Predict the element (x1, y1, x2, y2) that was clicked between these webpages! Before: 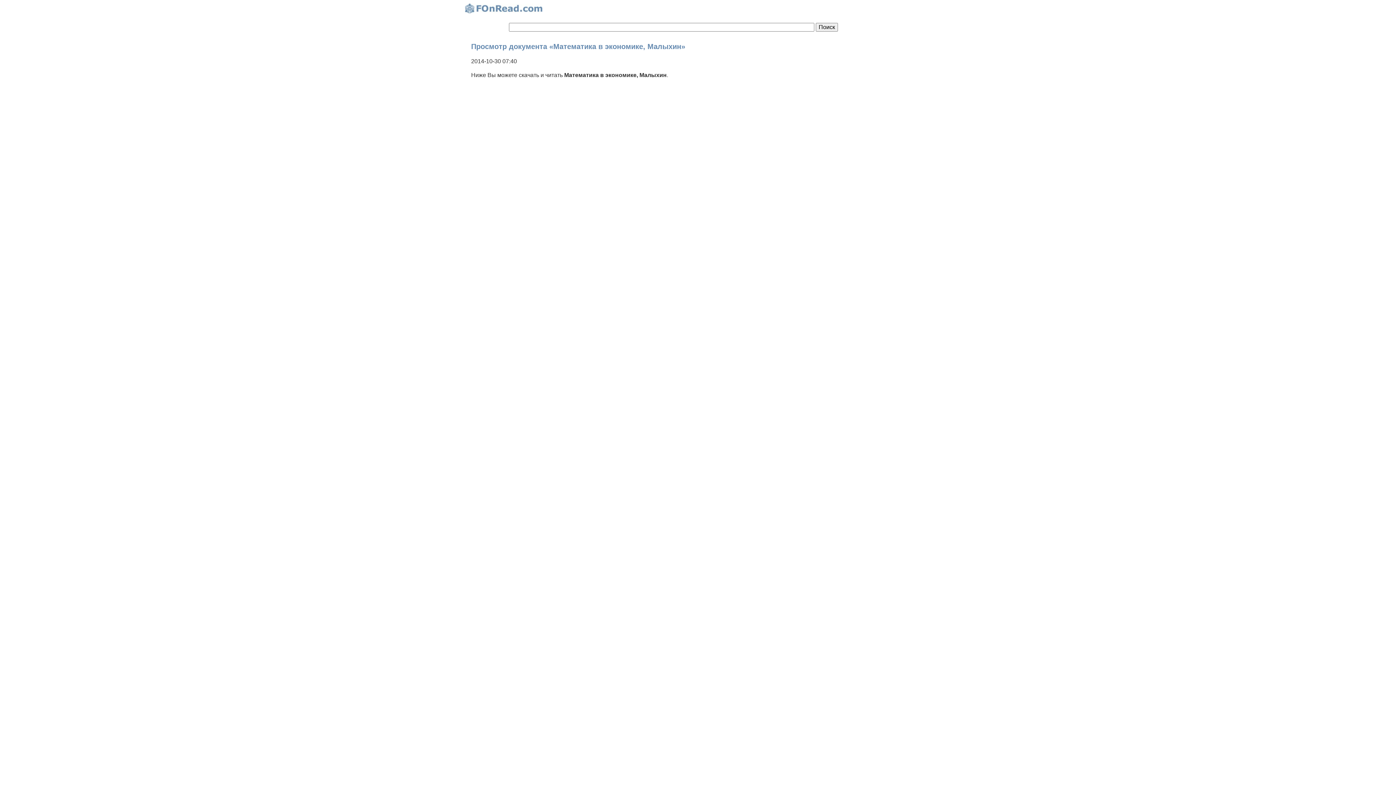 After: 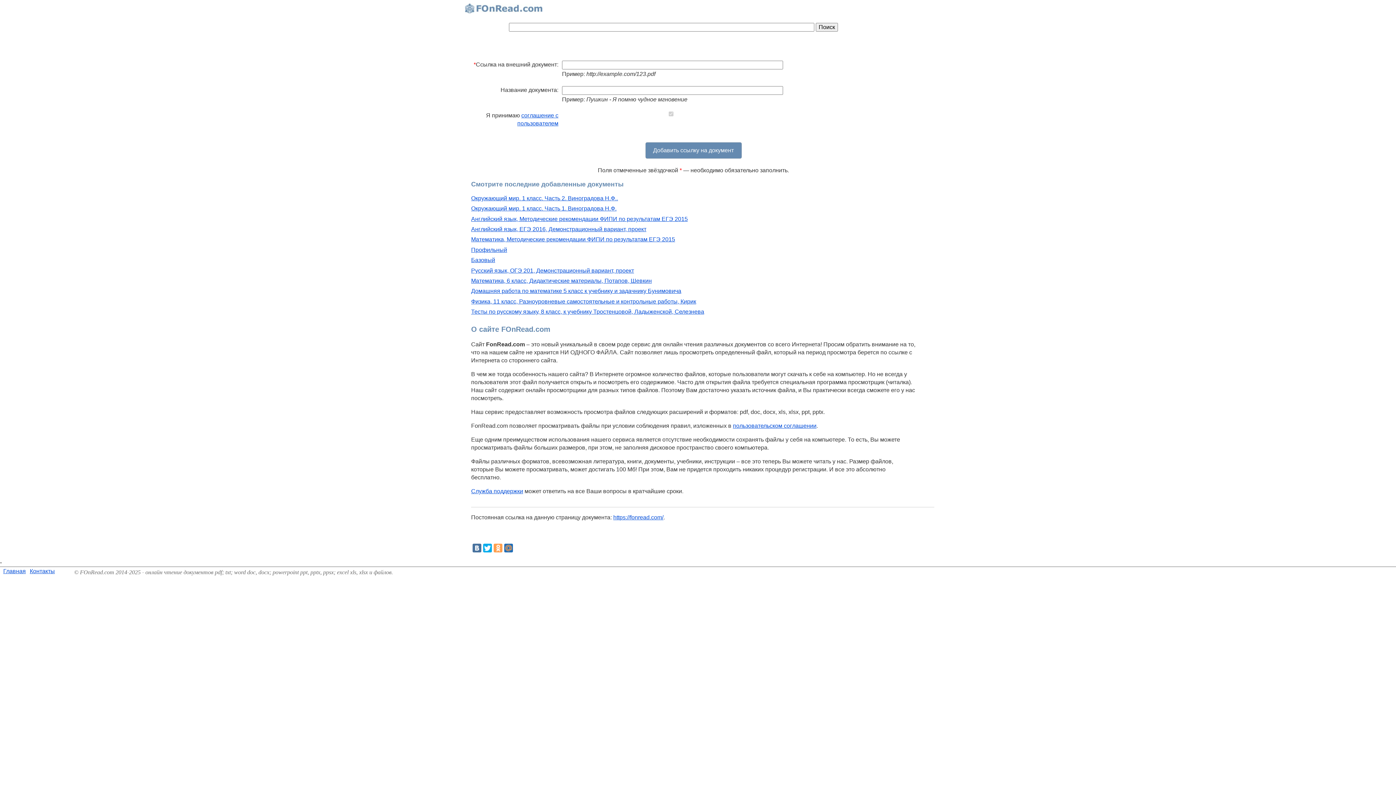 Action: bbox: (463, 1, 544, 17)